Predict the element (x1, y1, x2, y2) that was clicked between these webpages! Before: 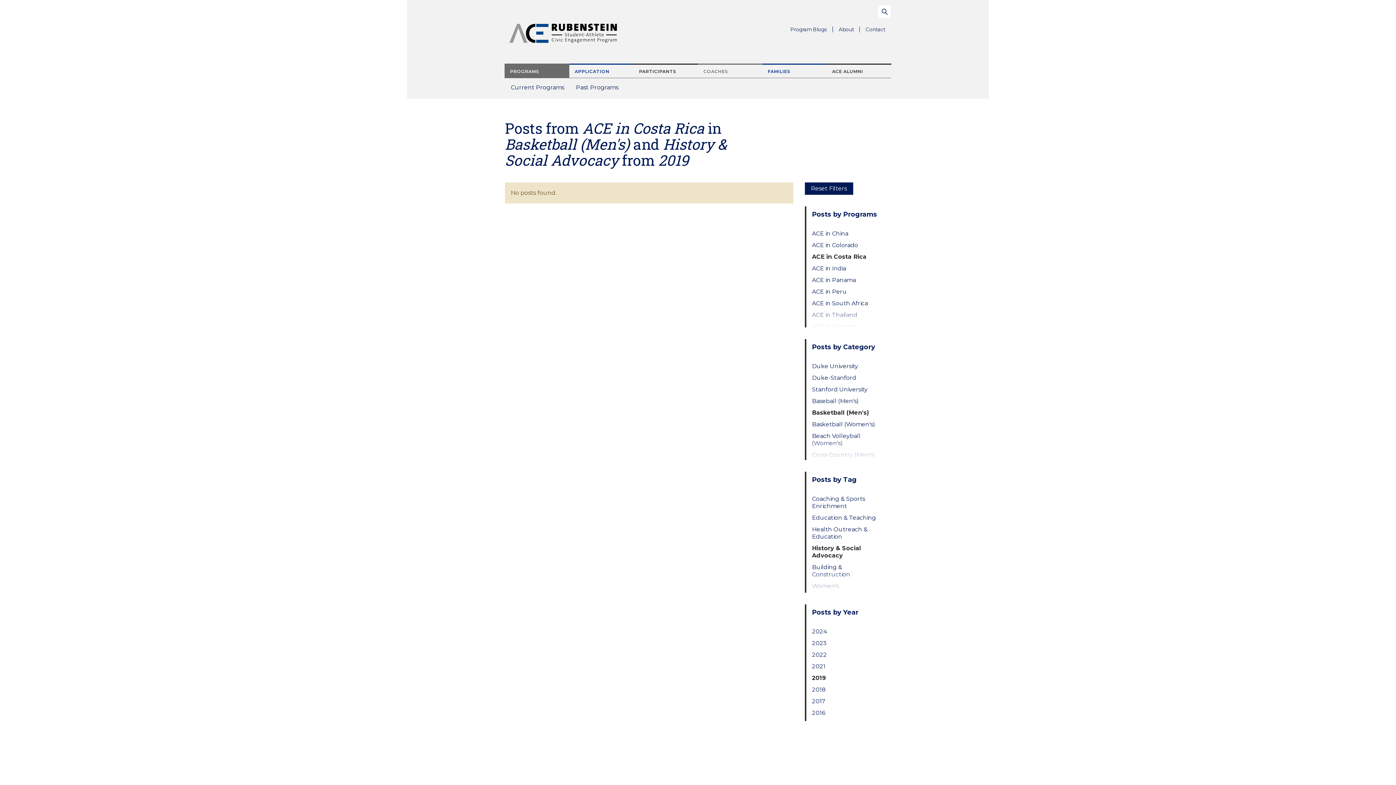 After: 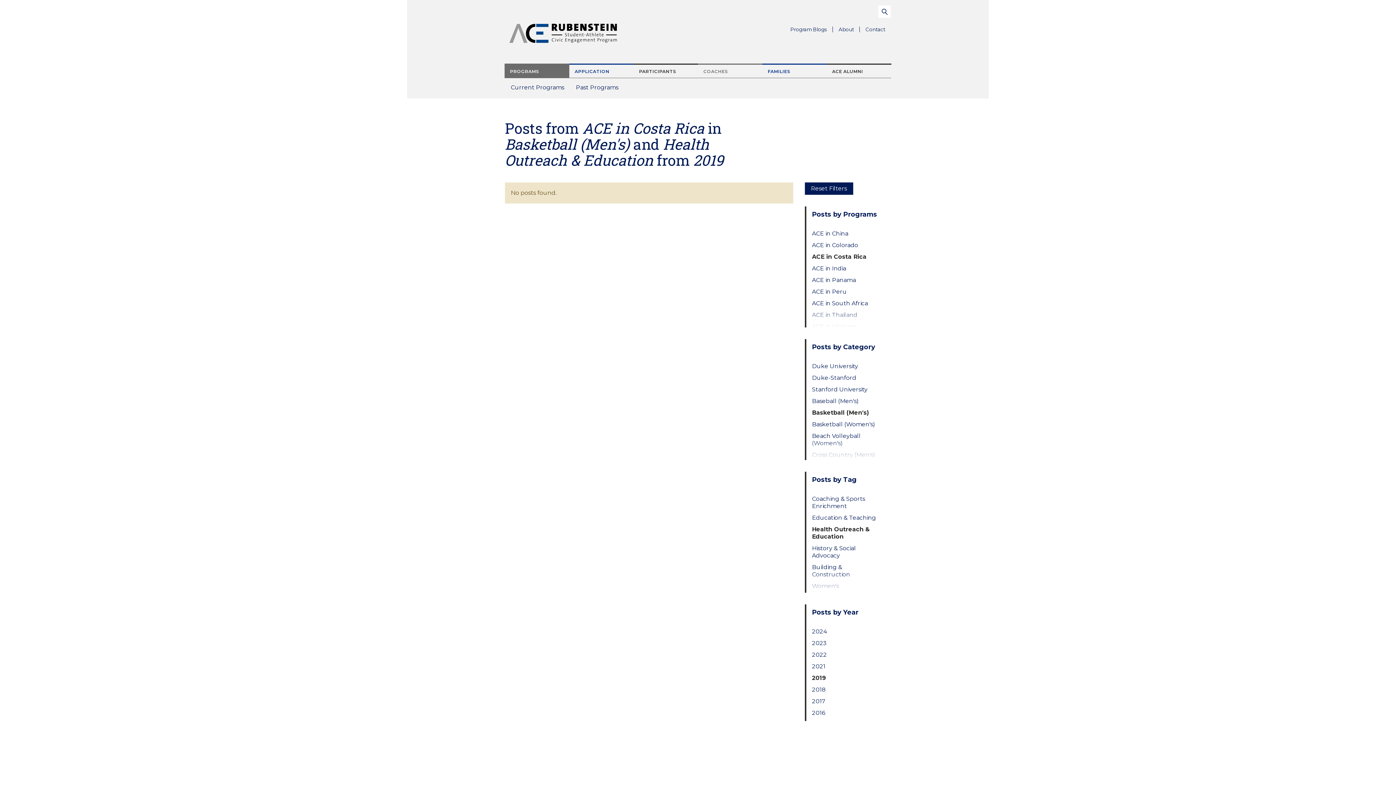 Action: bbox: (812, 526, 879, 540) label: Health Outreach & Education